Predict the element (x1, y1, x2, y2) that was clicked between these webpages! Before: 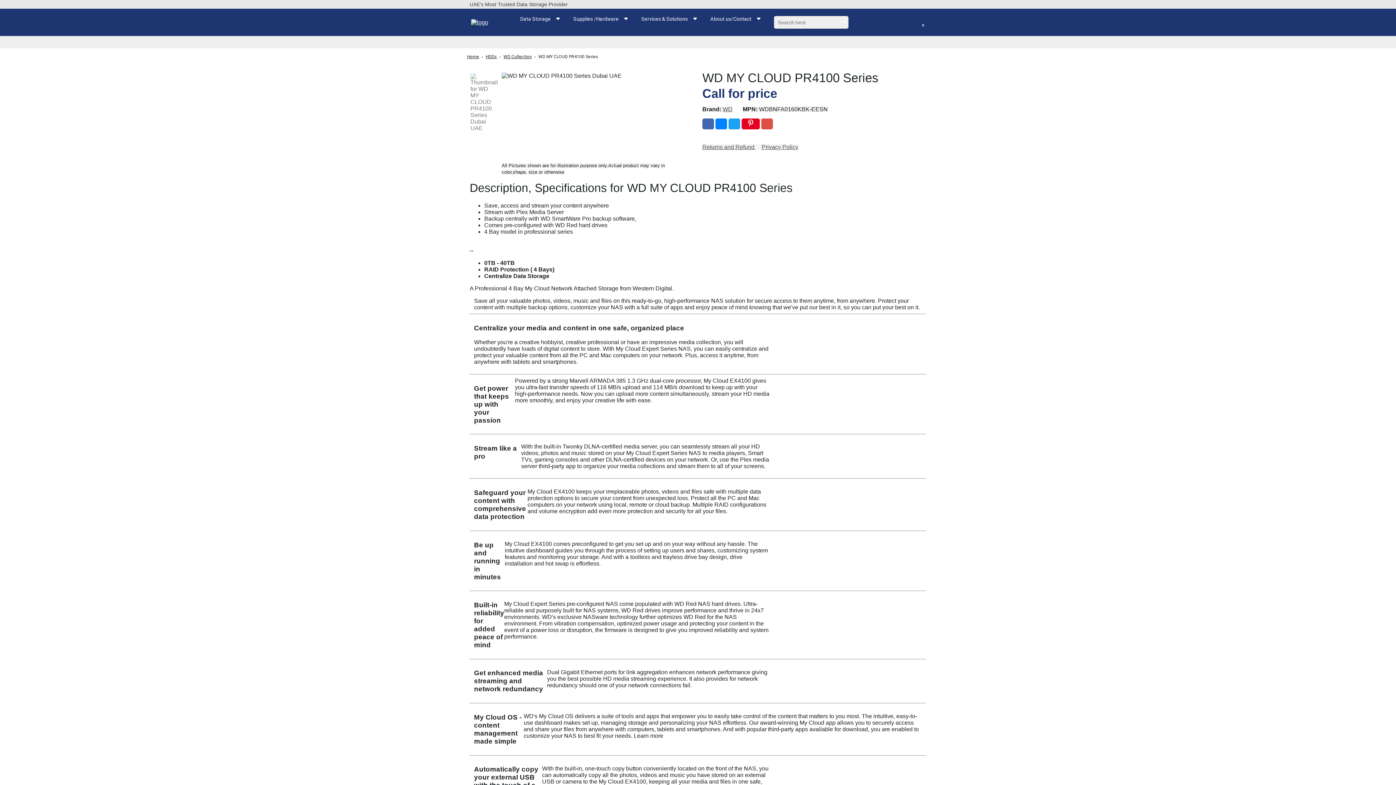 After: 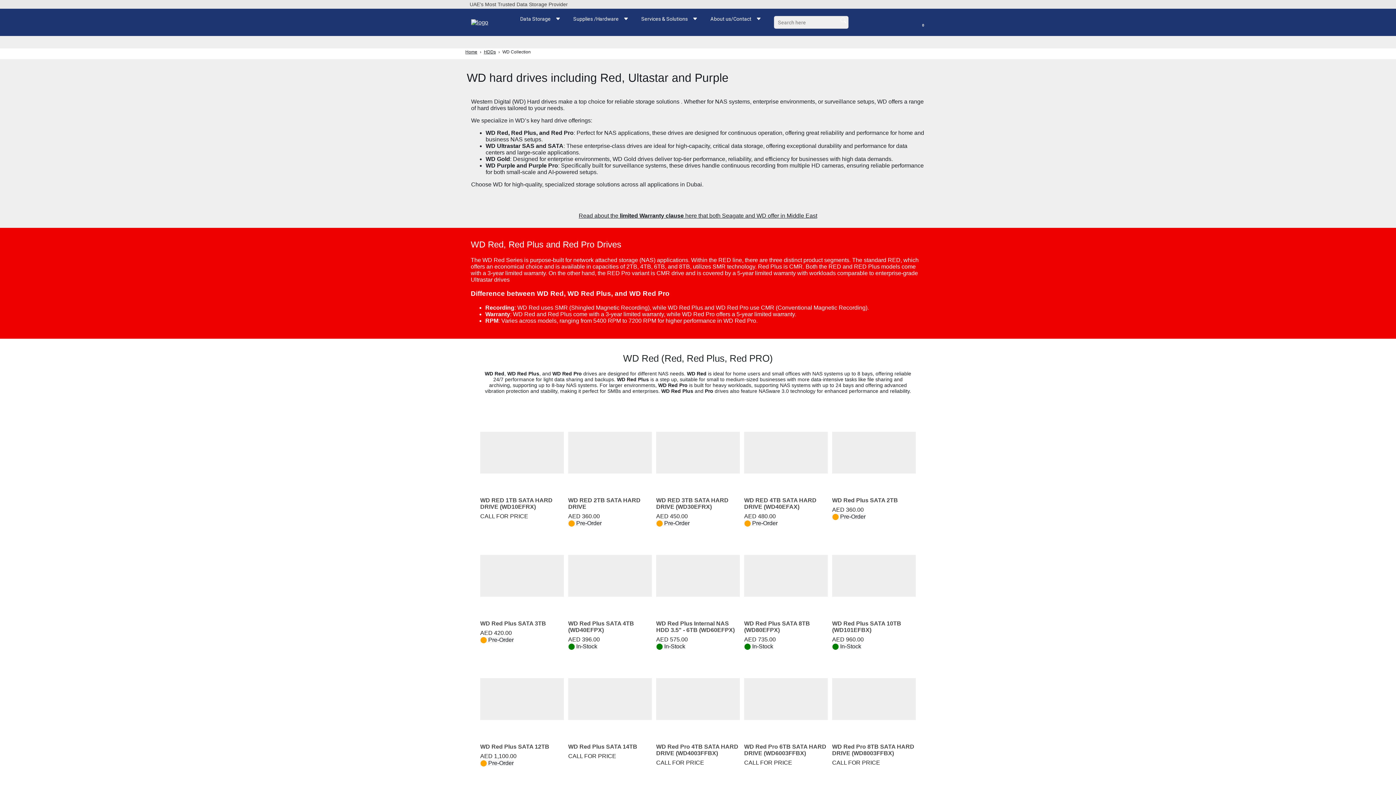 Action: label: WD Collection bbox: (503, 54, 532, 59)